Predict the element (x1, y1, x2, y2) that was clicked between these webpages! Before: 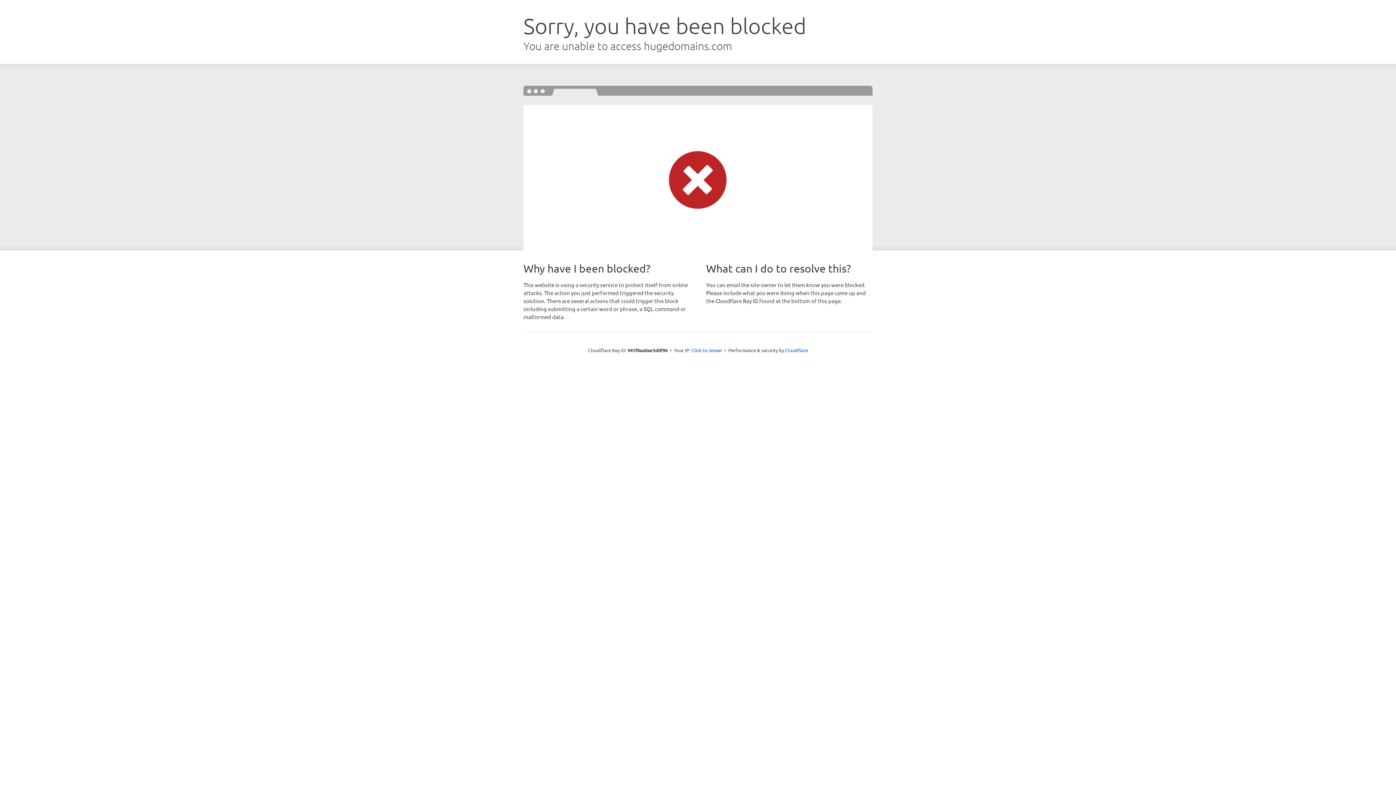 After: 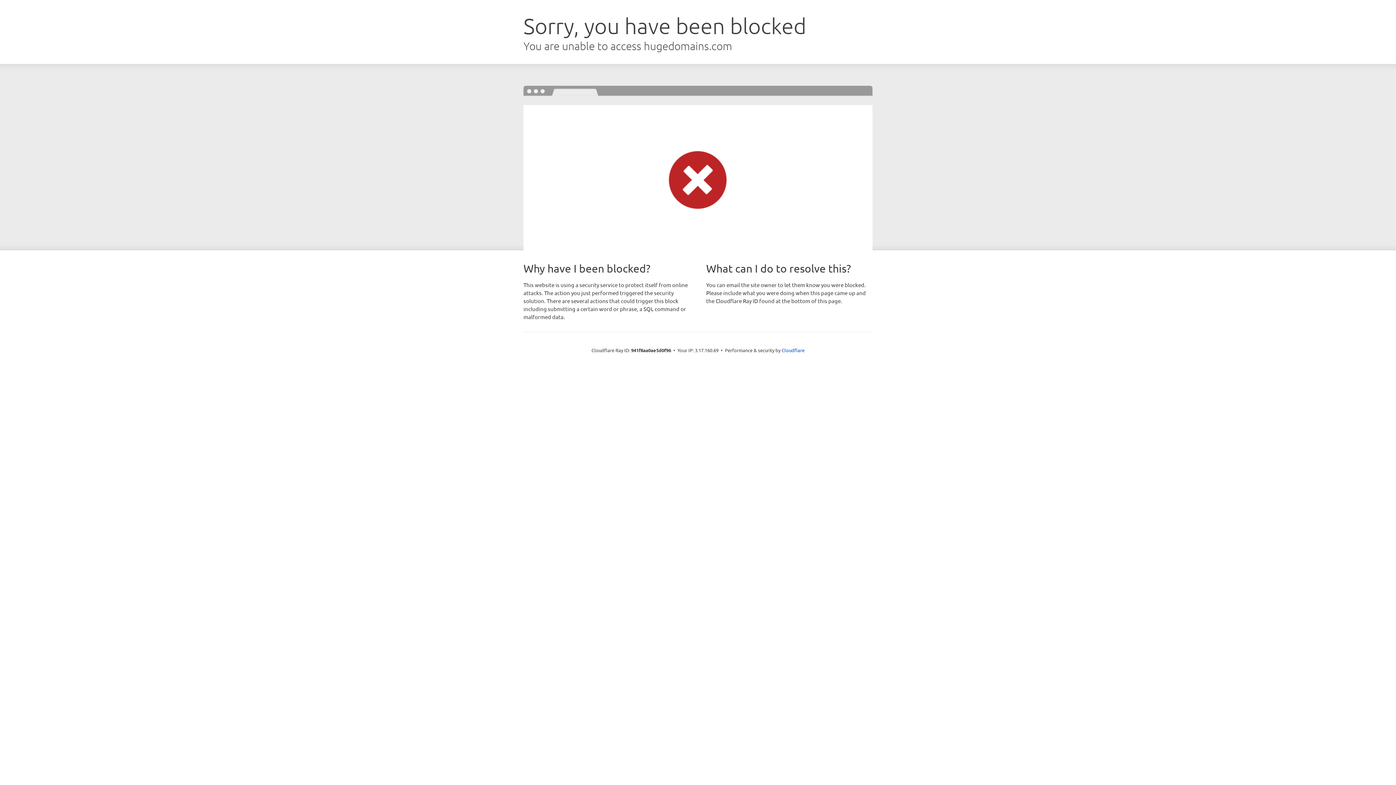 Action: label: Click to reveal bbox: (691, 346, 722, 353)